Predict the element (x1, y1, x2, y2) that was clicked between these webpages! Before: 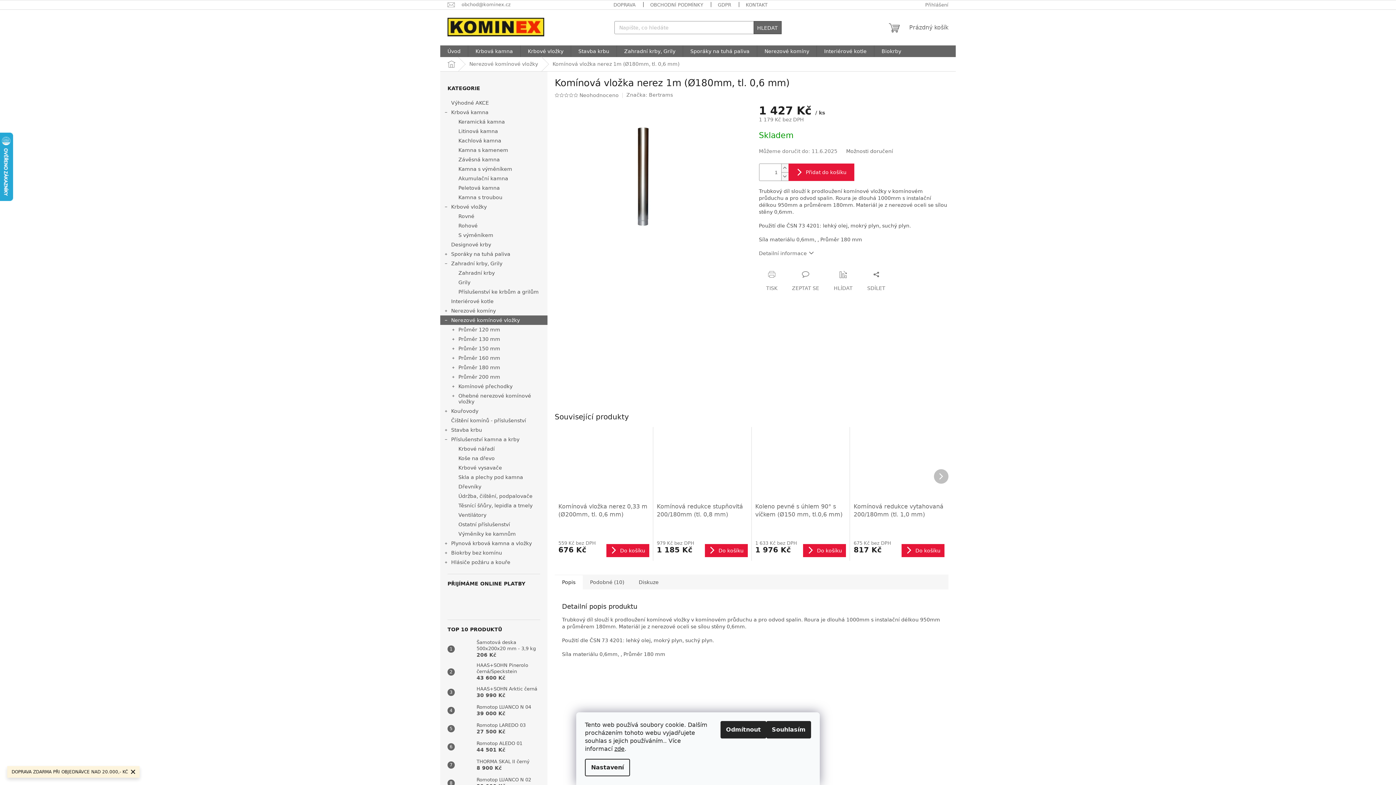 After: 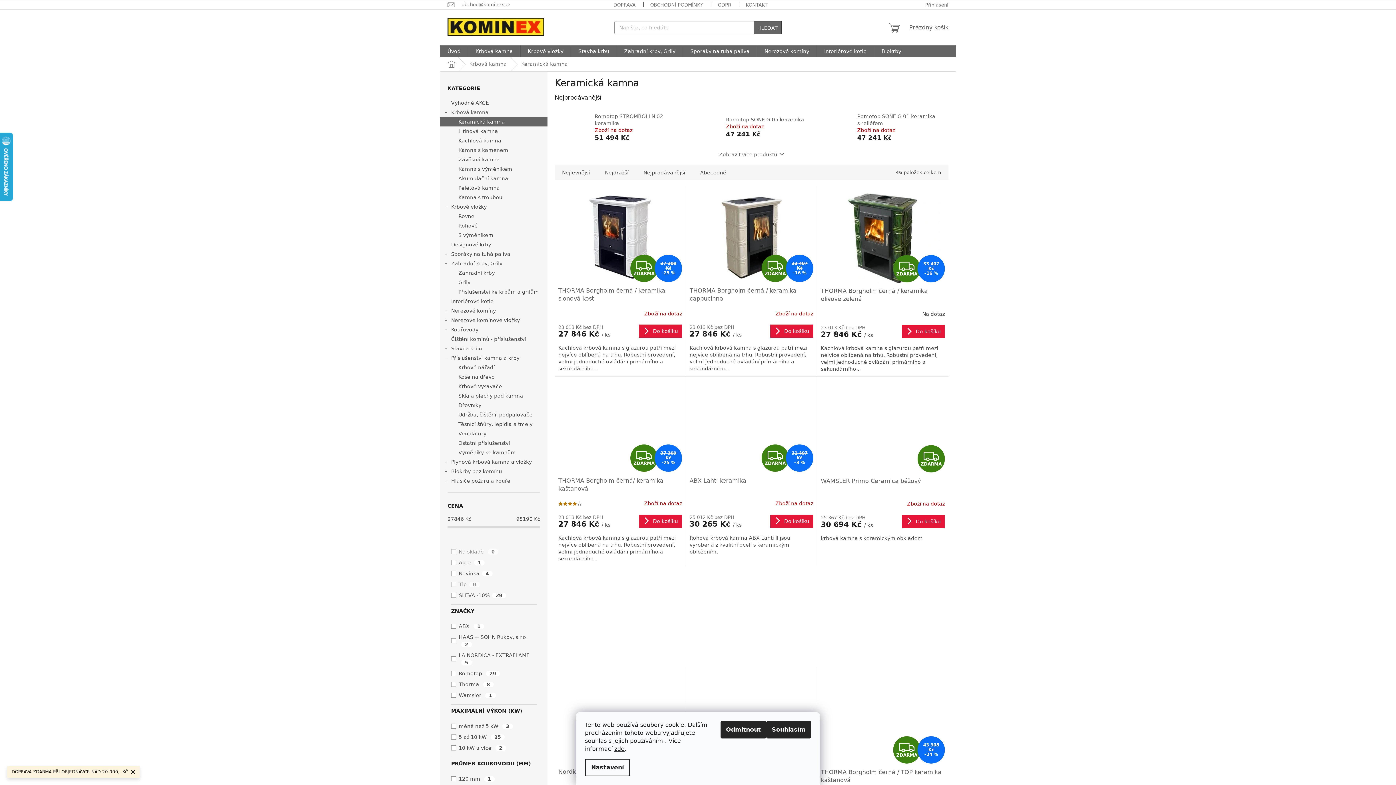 Action: bbox: (440, 117, 547, 126) label: Keramická kamna